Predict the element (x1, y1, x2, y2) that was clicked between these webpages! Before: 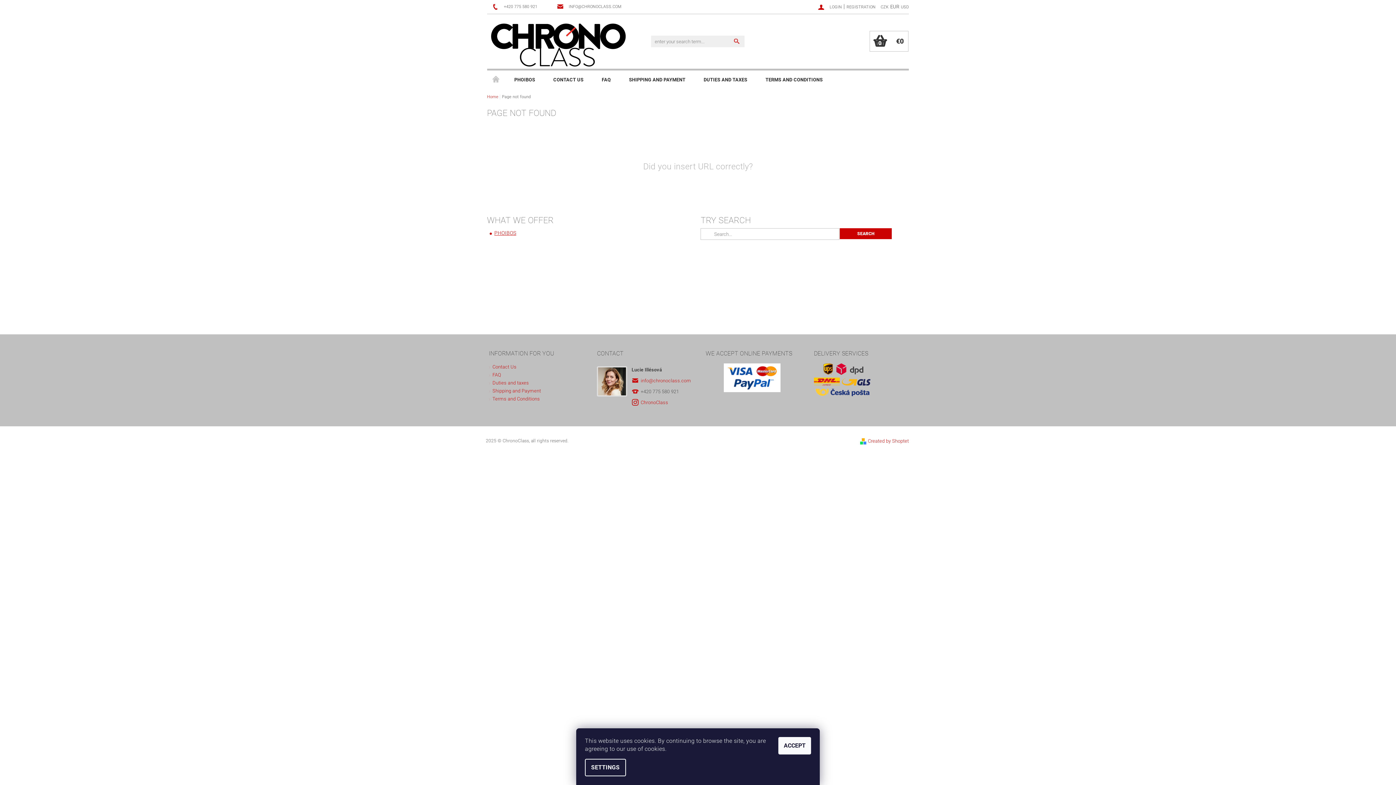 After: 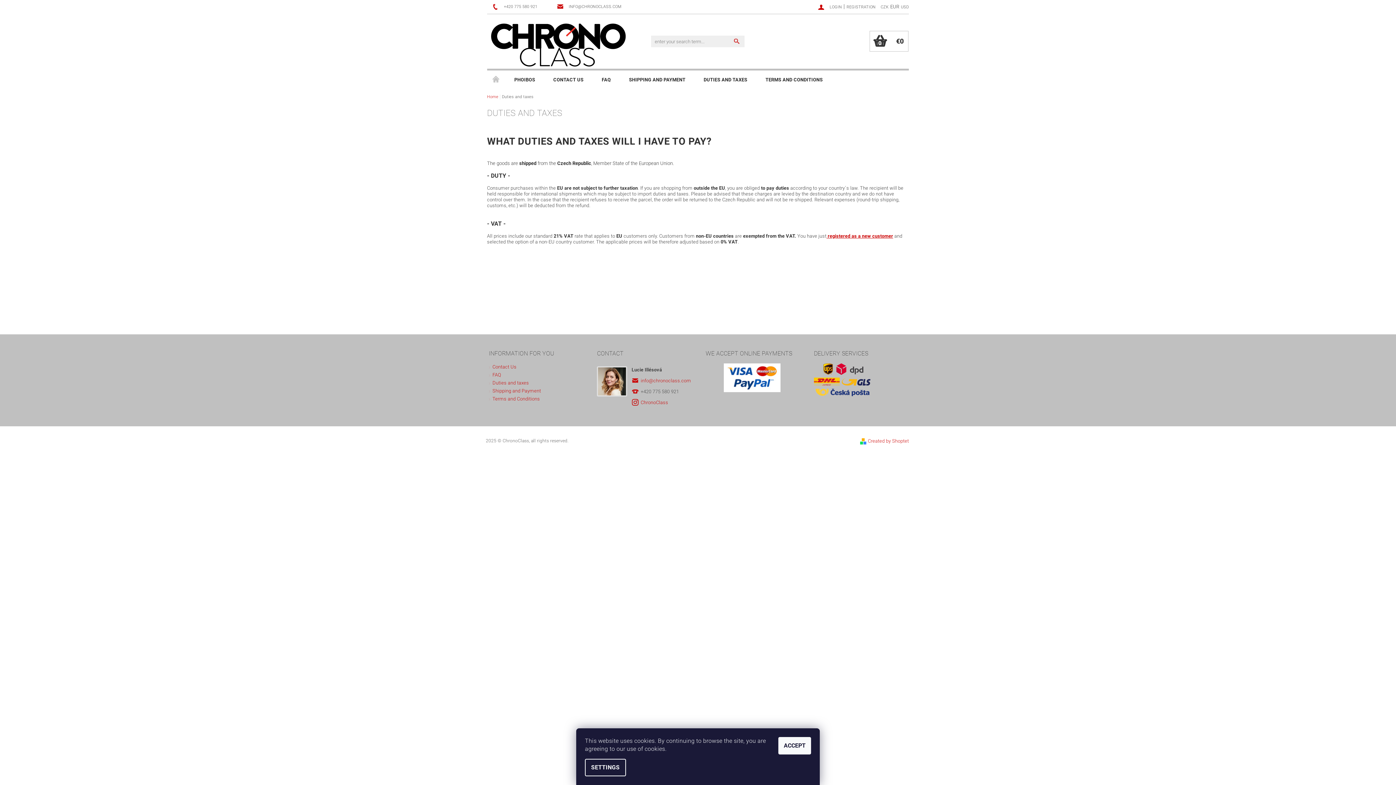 Action: label: DUTIES AND TAXES bbox: (694, 70, 756, 89)